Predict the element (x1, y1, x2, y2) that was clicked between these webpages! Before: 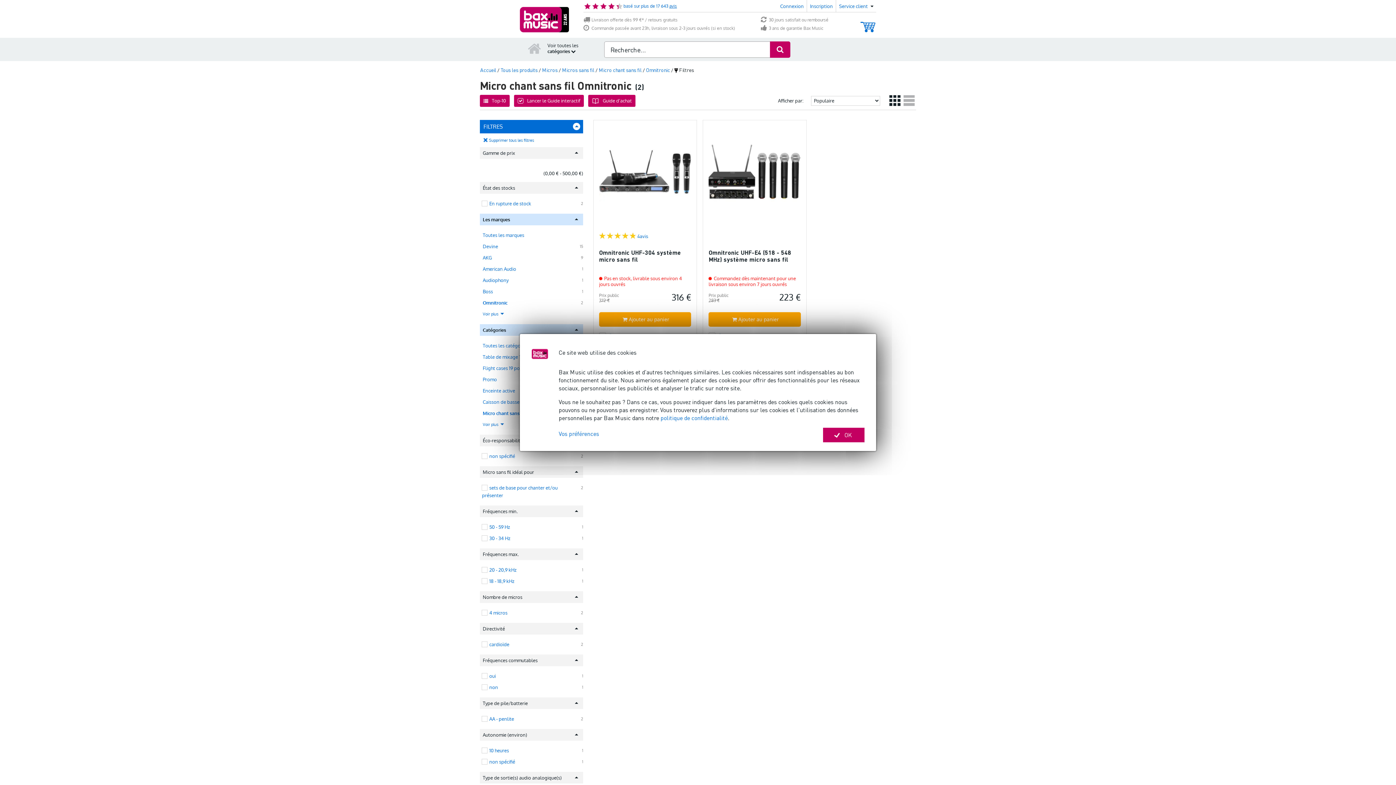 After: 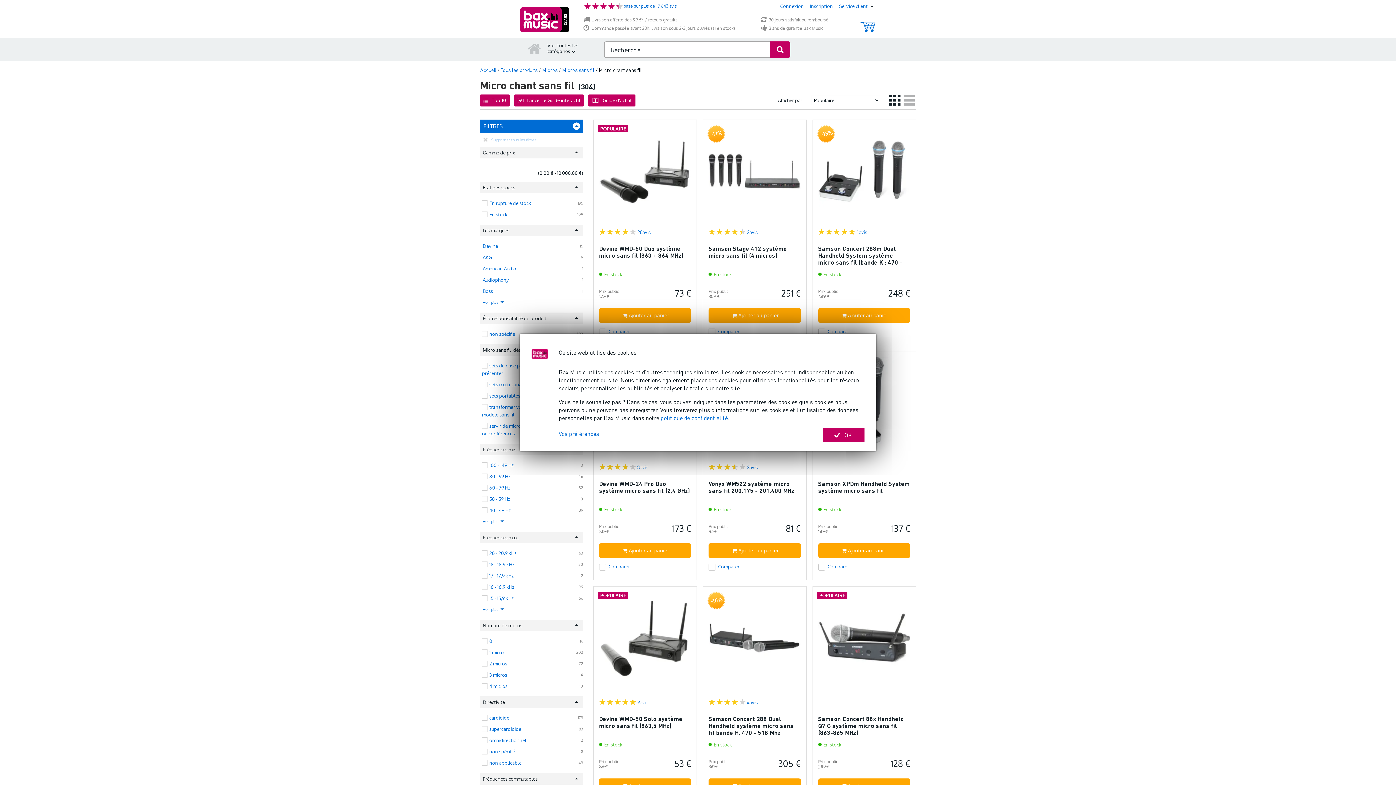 Action: label: Supprimer tous les filtres bbox: (489, 137, 534, 143)